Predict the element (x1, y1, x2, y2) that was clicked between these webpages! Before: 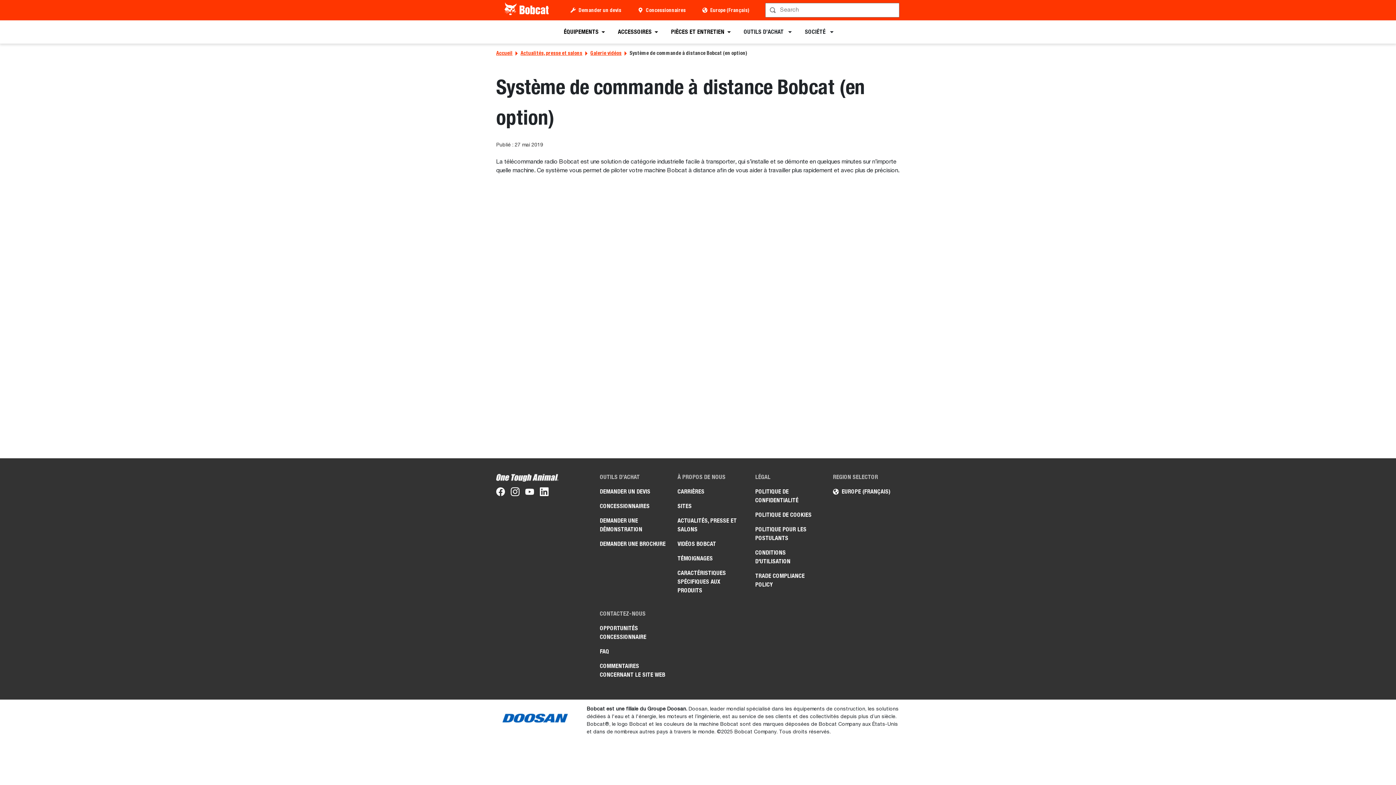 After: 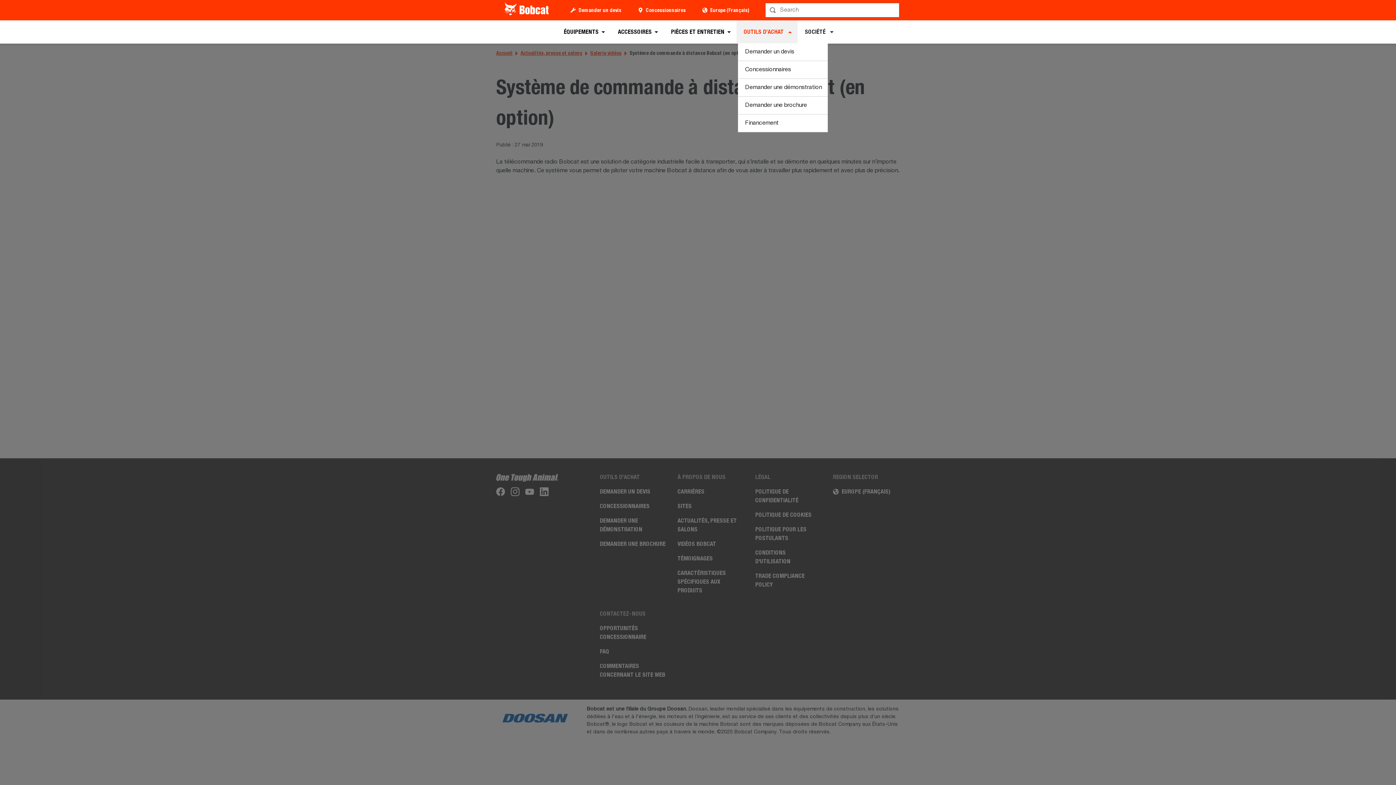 Action: bbox: (738, 20, 797, 43) label: OUTILS D’ACHAT